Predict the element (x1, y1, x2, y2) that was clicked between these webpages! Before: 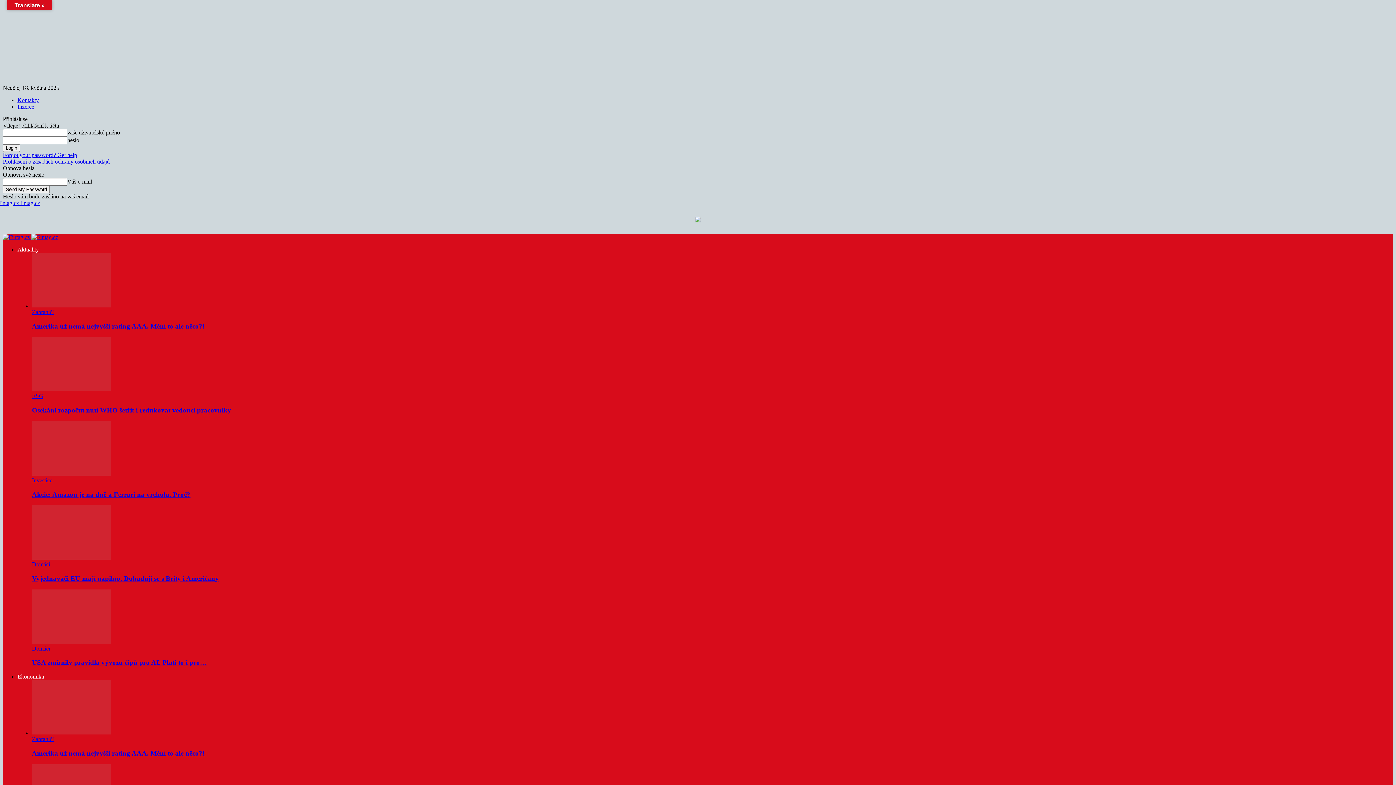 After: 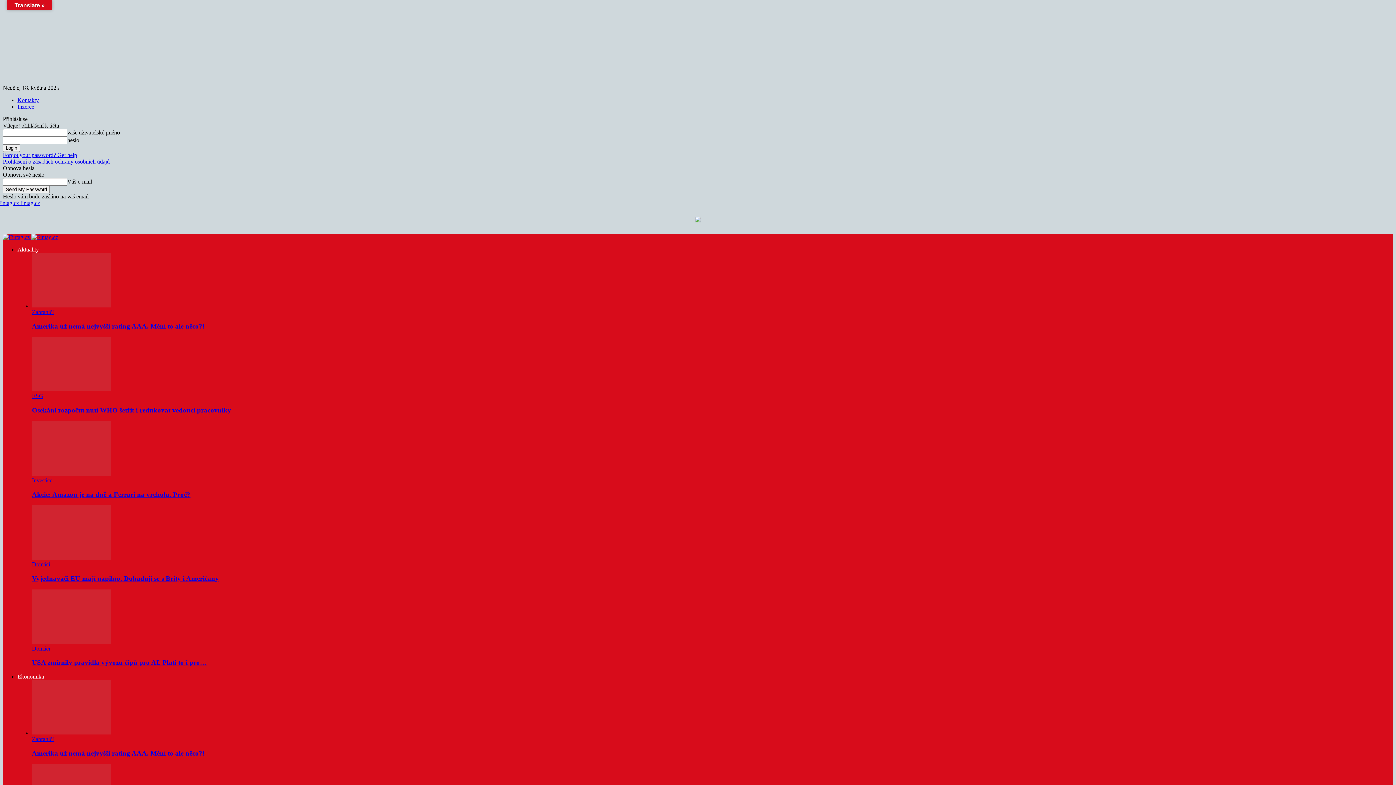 Action: bbox: (2, 152, 77, 158) label: Forgot your password? Get help